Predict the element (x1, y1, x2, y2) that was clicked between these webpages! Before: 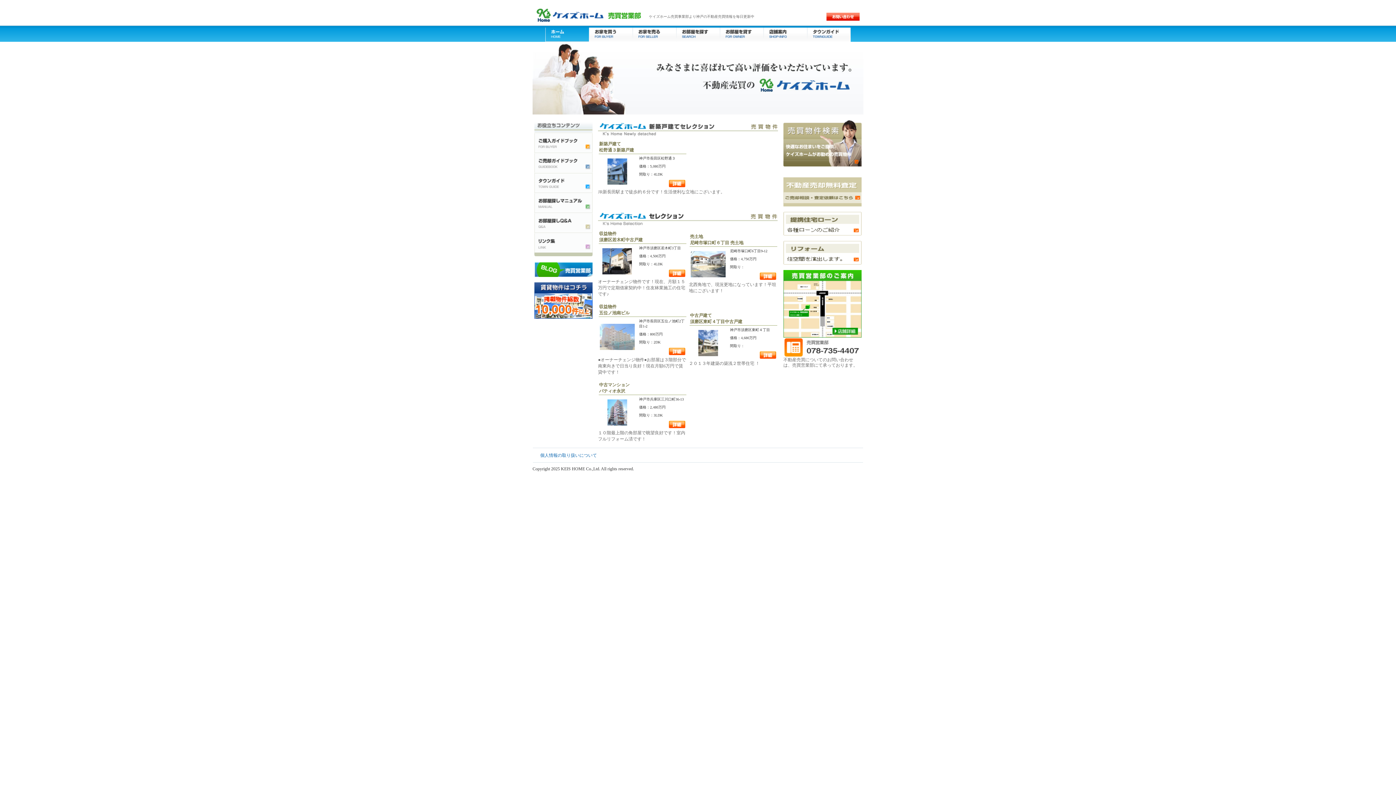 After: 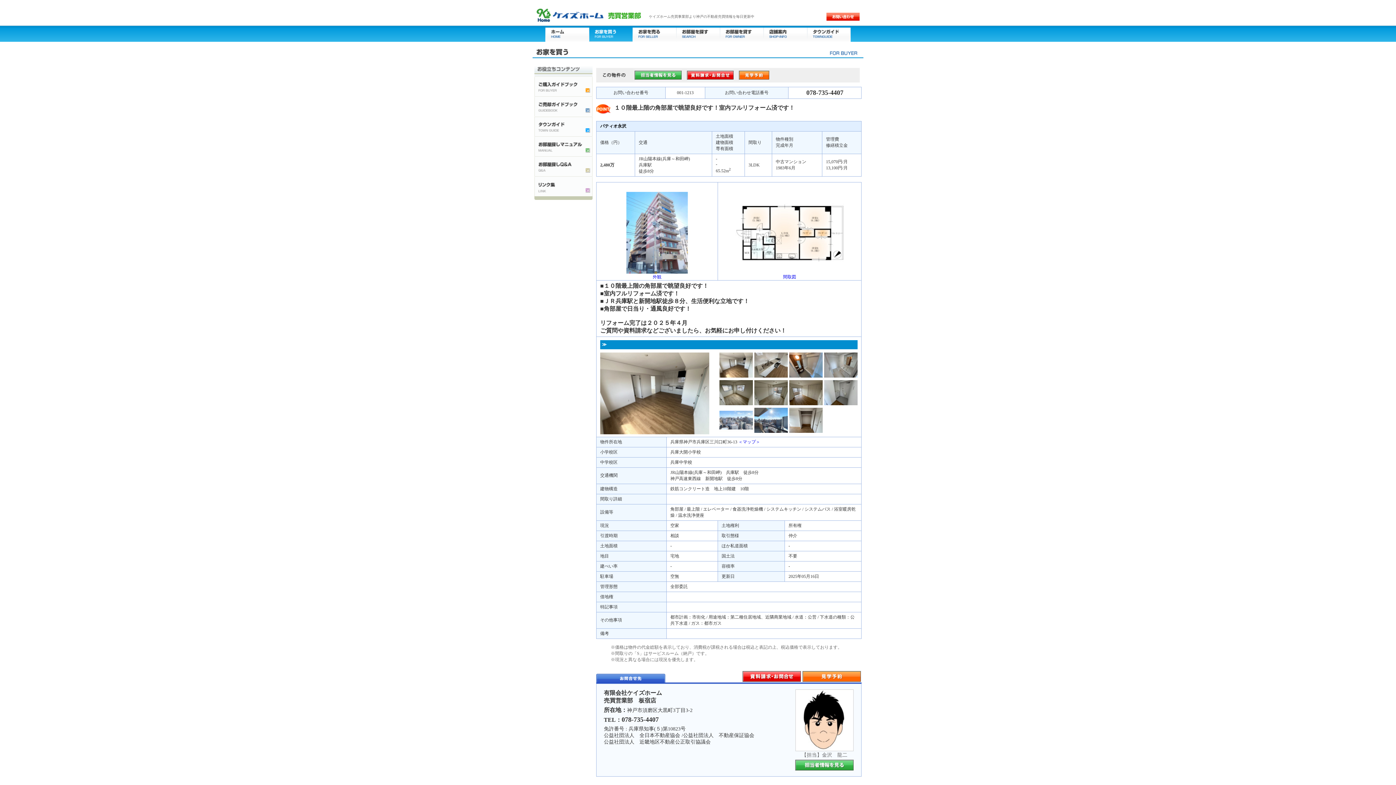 Action: label: 詳細 bbox: (669, 421, 685, 428)